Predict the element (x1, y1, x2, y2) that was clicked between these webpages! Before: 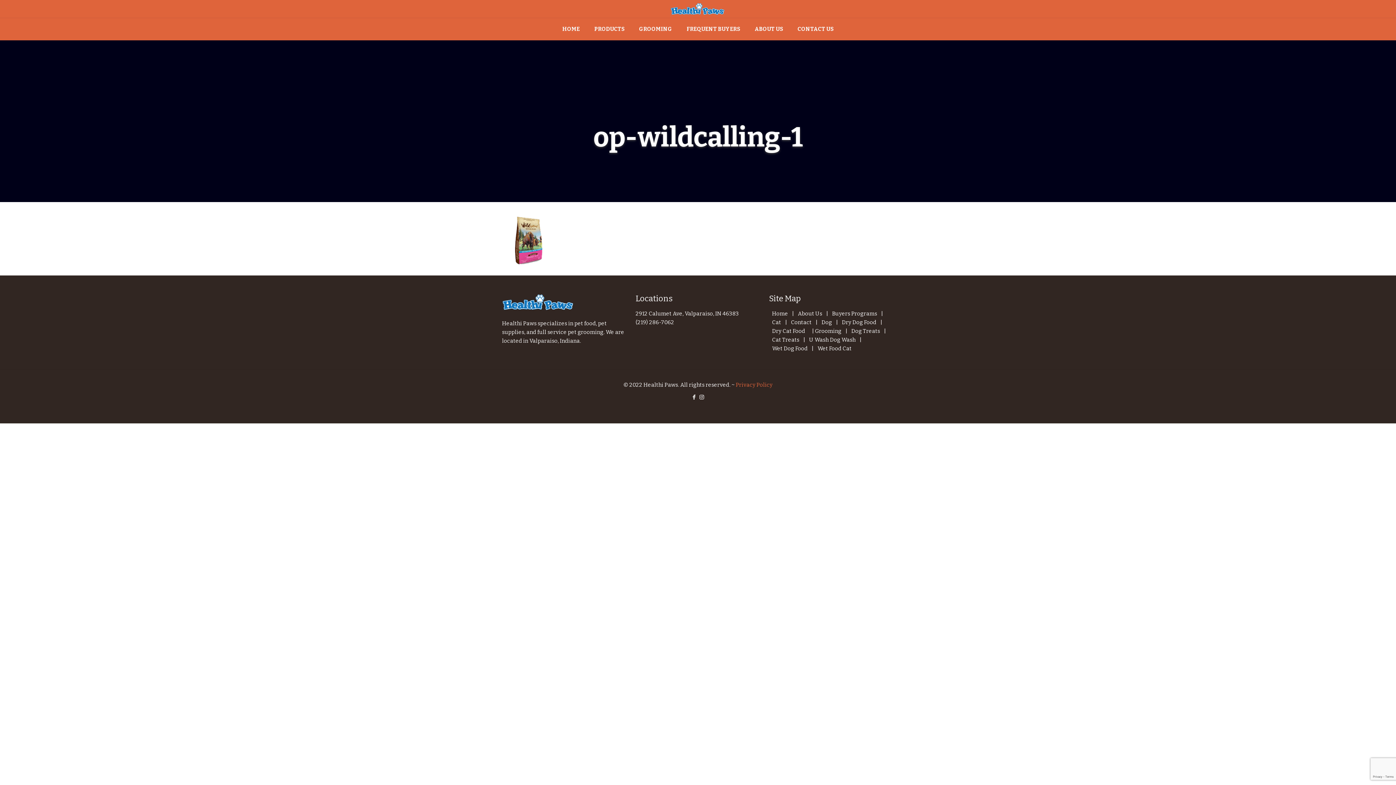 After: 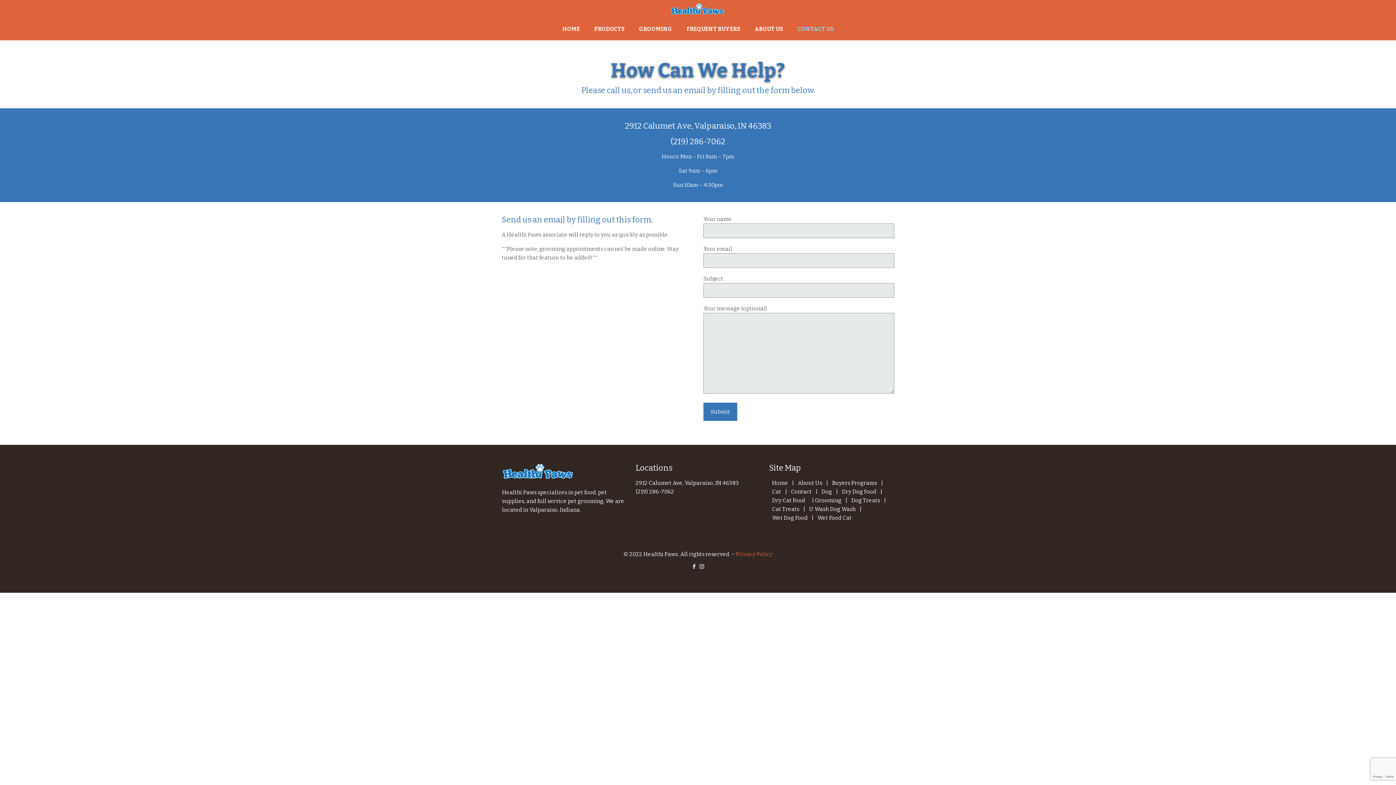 Action: bbox: (791, 319, 811, 325) label: Contact